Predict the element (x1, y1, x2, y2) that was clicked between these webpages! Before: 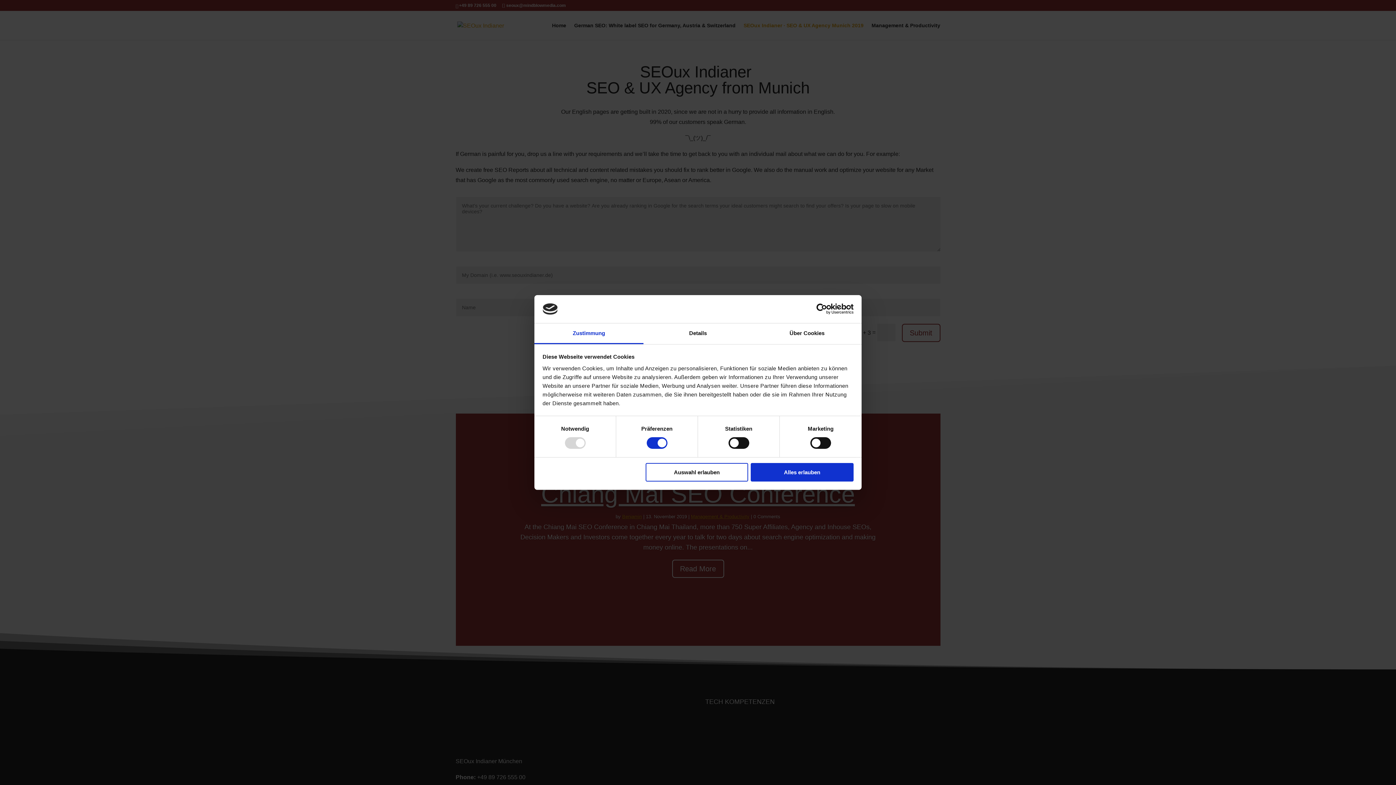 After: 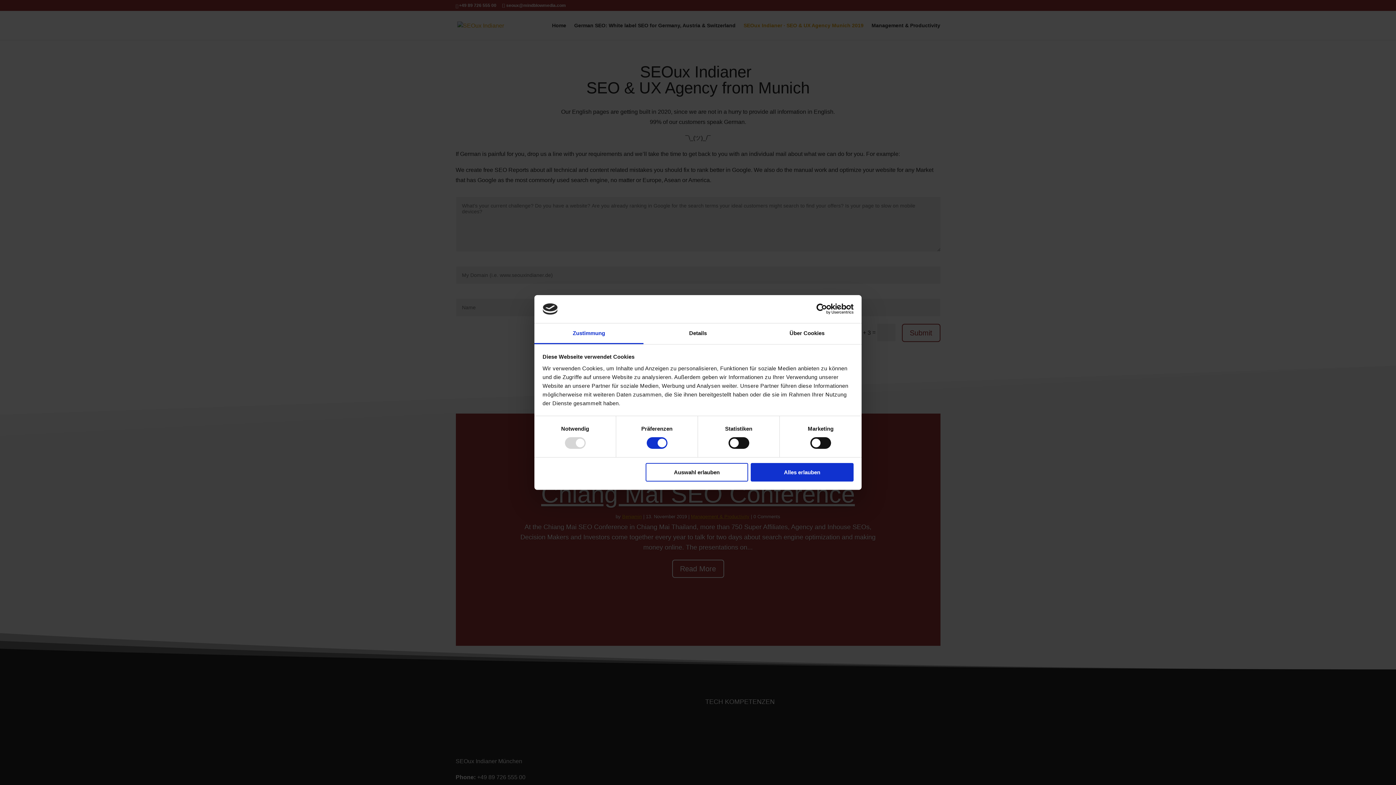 Action: bbox: (790, 303, 853, 314) label: Cookiebot - opens in a new window